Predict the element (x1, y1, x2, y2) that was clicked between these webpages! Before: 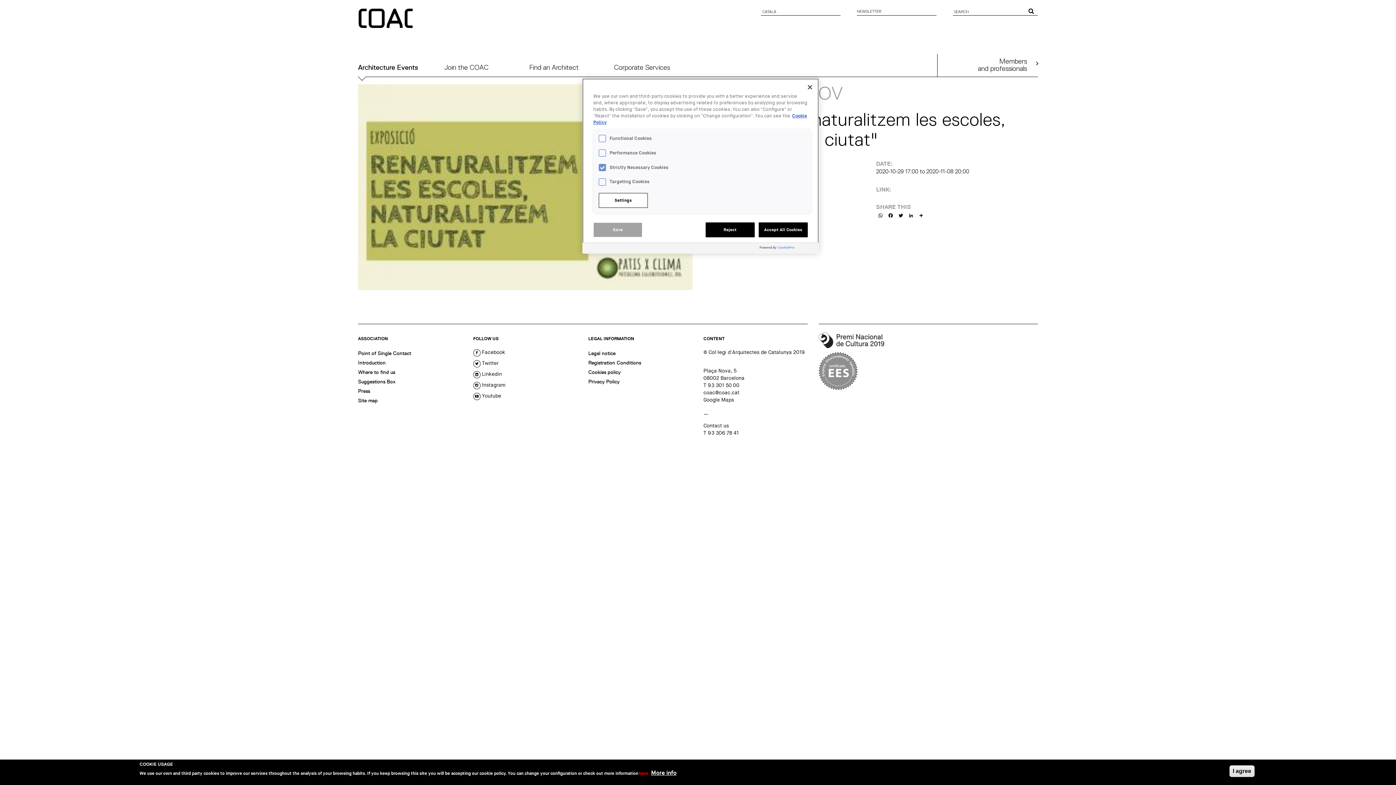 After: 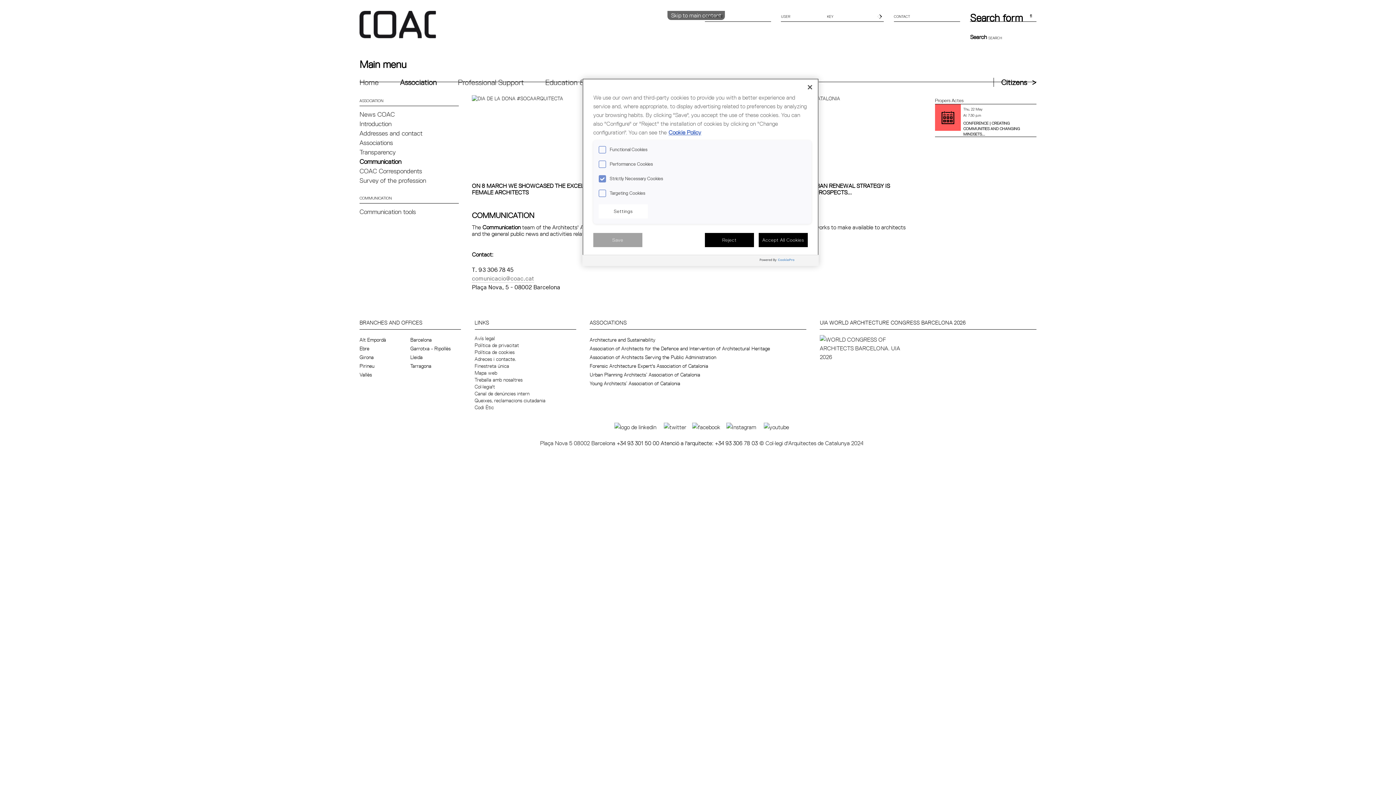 Action: label: Press bbox: (358, 386, 462, 396)